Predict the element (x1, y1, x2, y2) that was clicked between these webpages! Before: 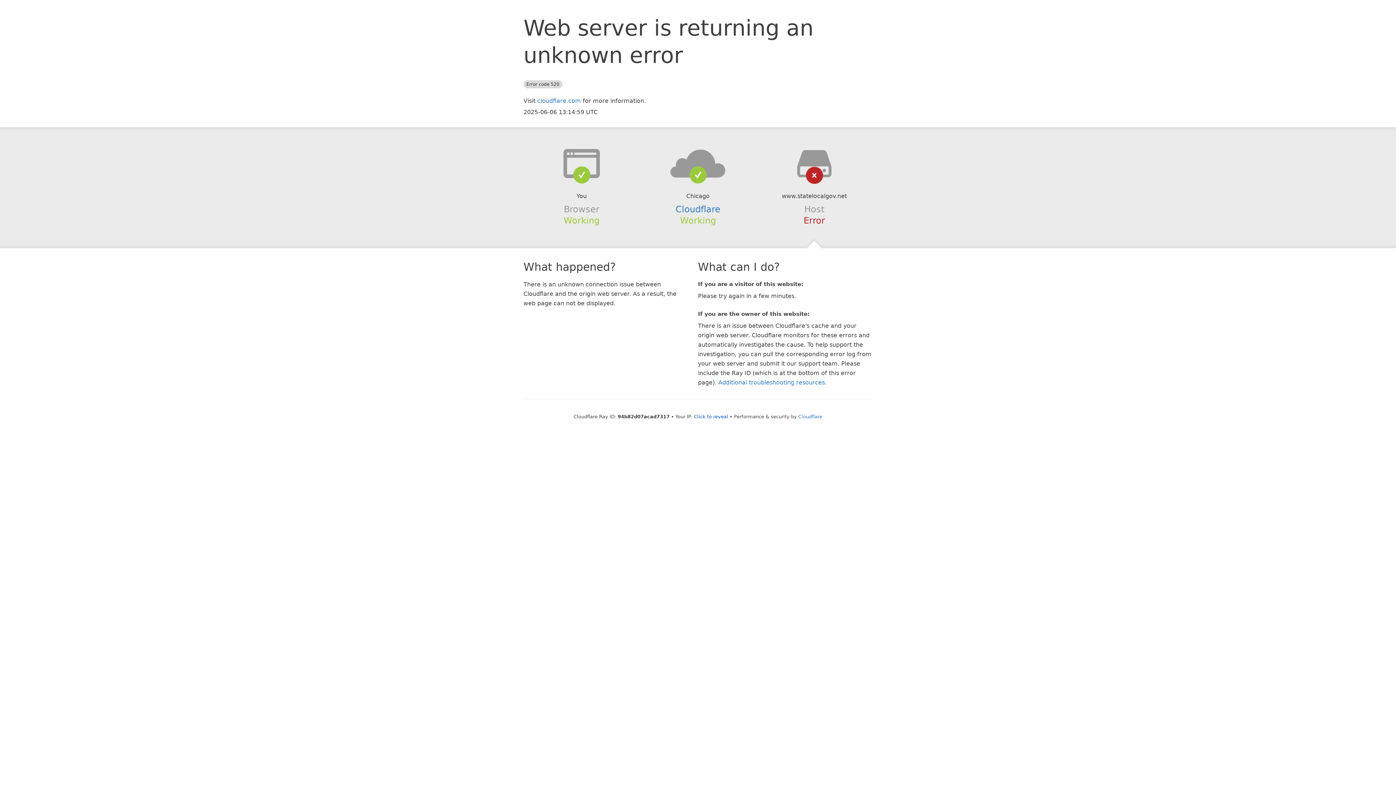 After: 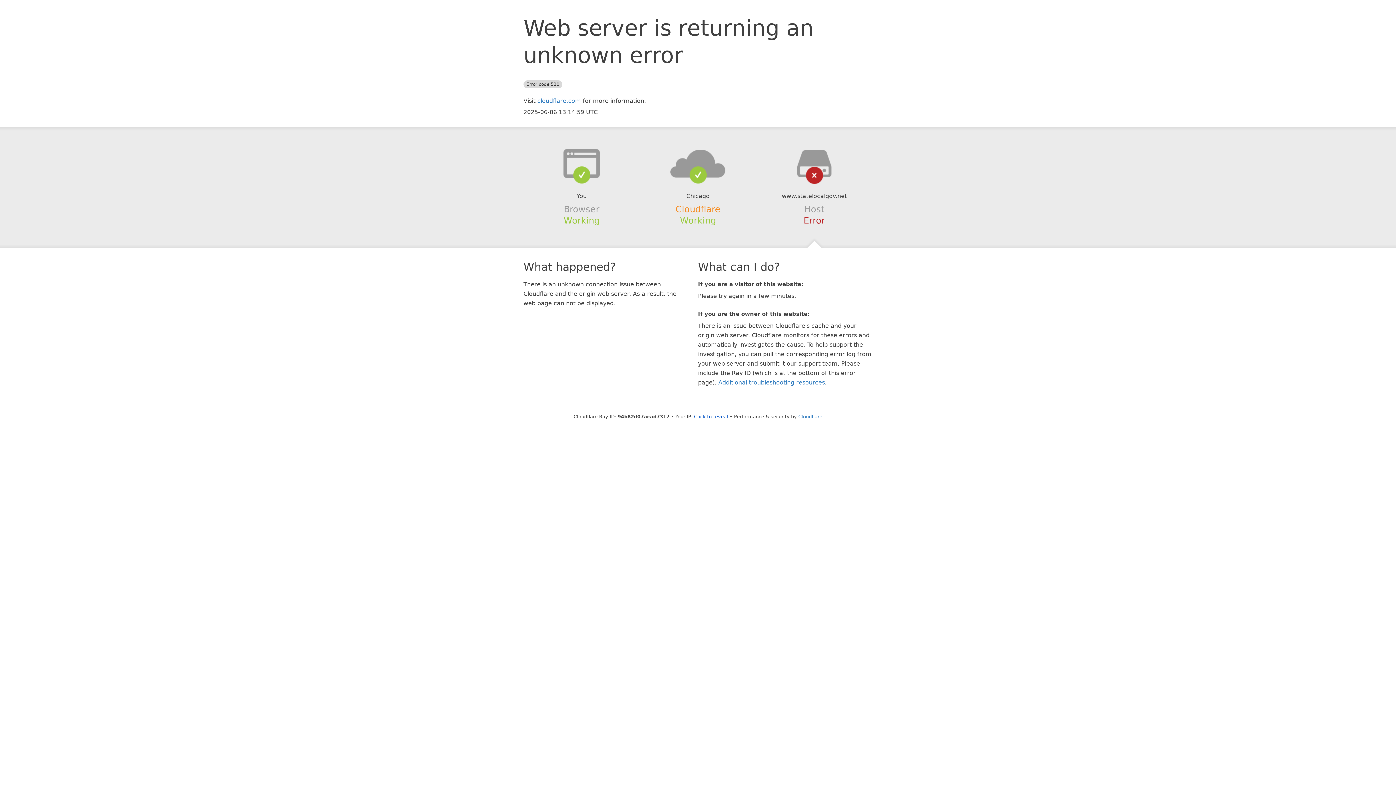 Action: bbox: (675, 204, 720, 214) label: Cloudflare